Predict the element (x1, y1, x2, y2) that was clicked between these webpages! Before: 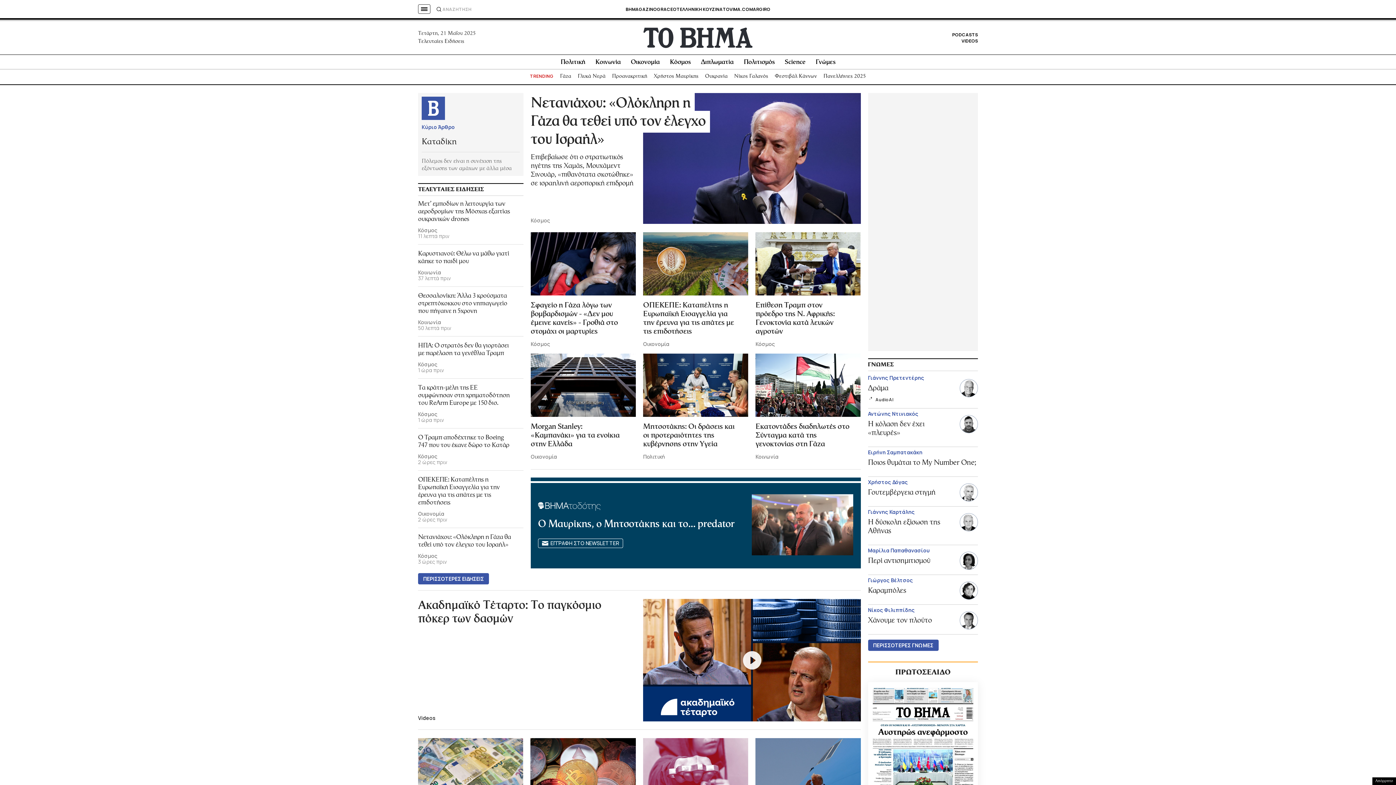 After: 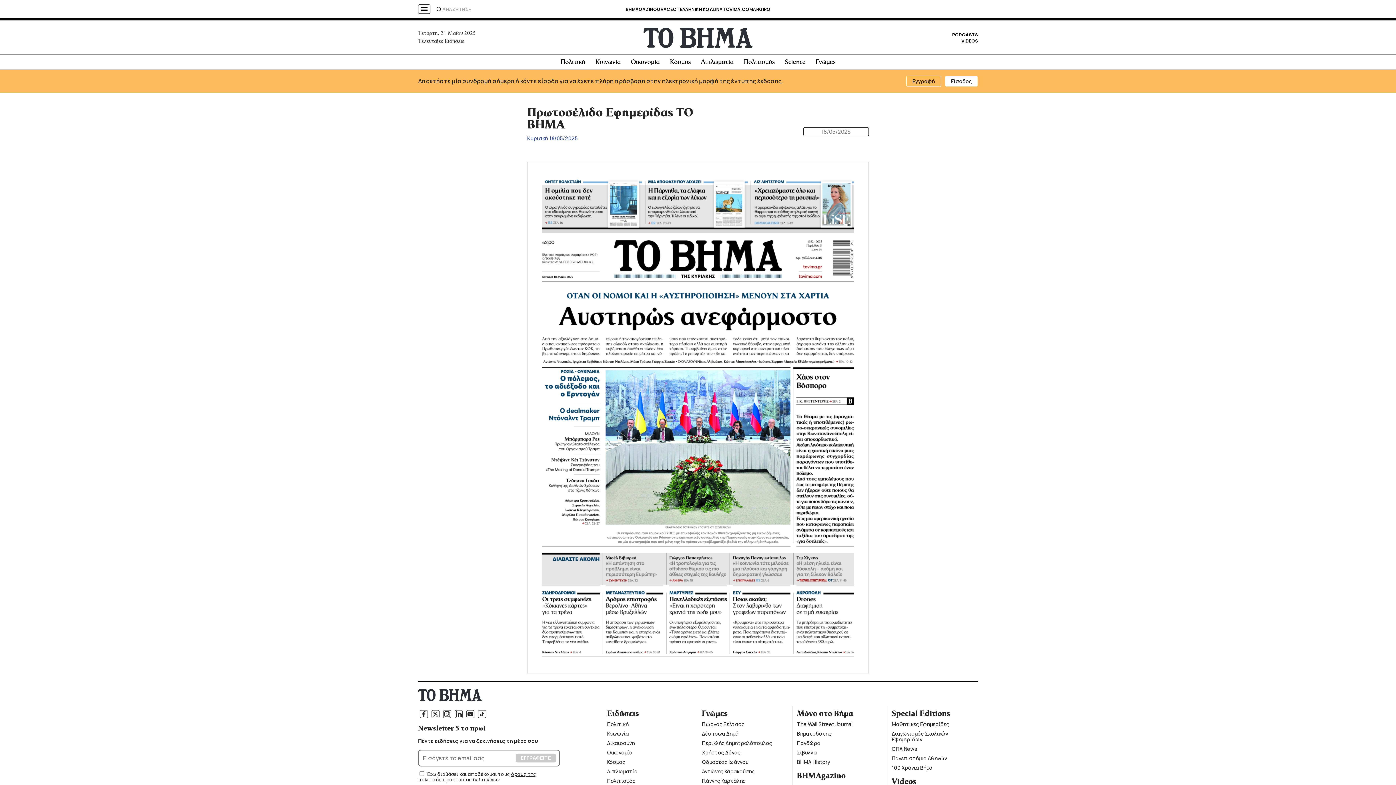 Action: bbox: (868, 682, 978, 848)